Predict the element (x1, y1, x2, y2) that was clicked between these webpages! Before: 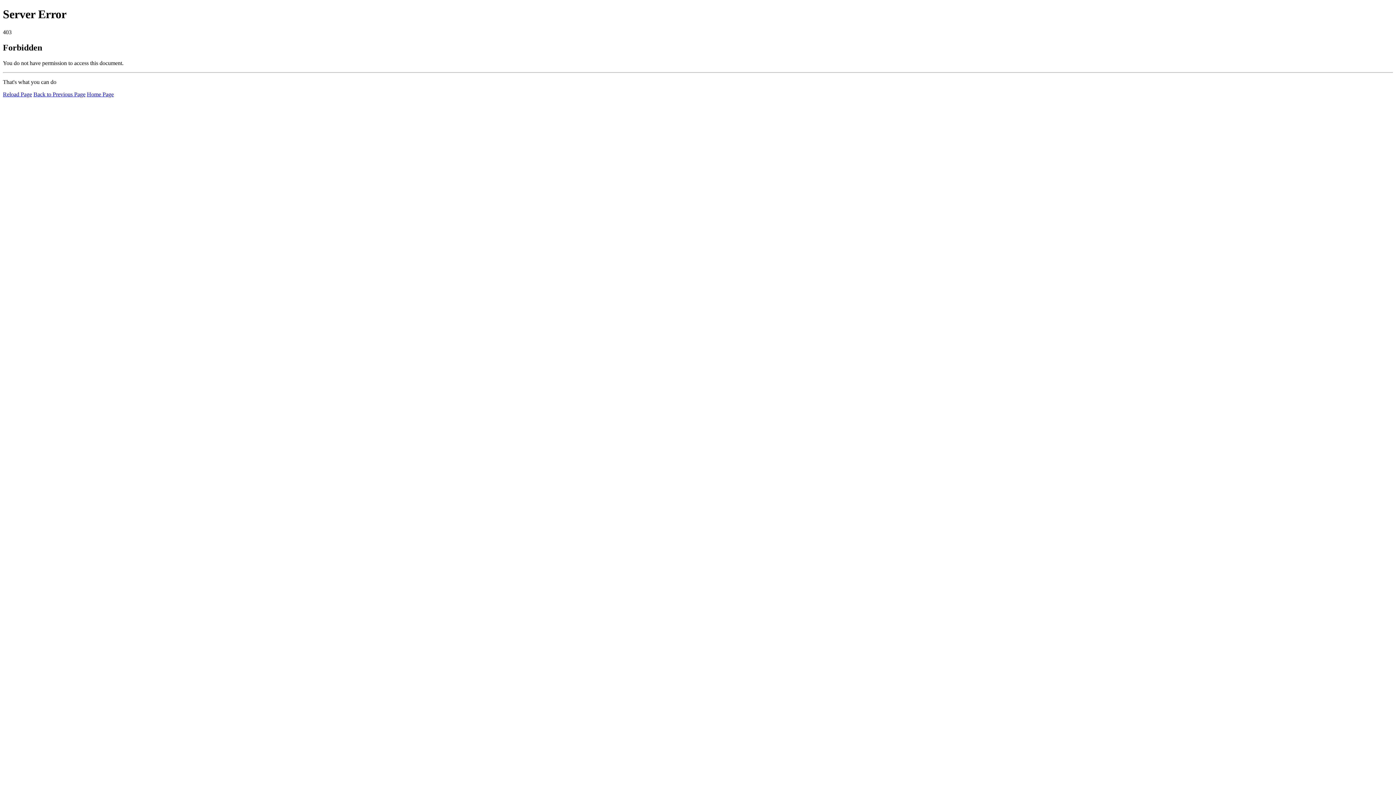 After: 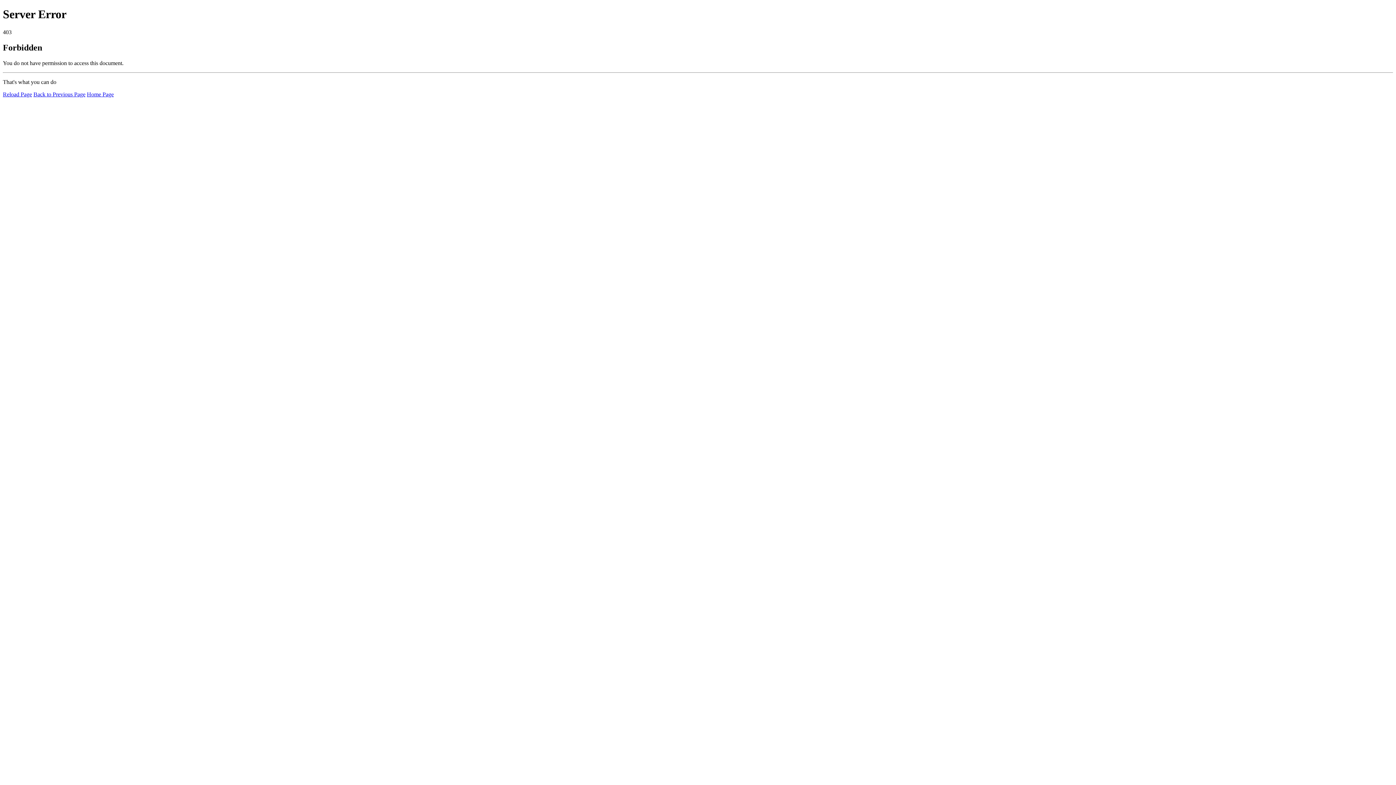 Action: bbox: (86, 91, 113, 97) label: Home Page